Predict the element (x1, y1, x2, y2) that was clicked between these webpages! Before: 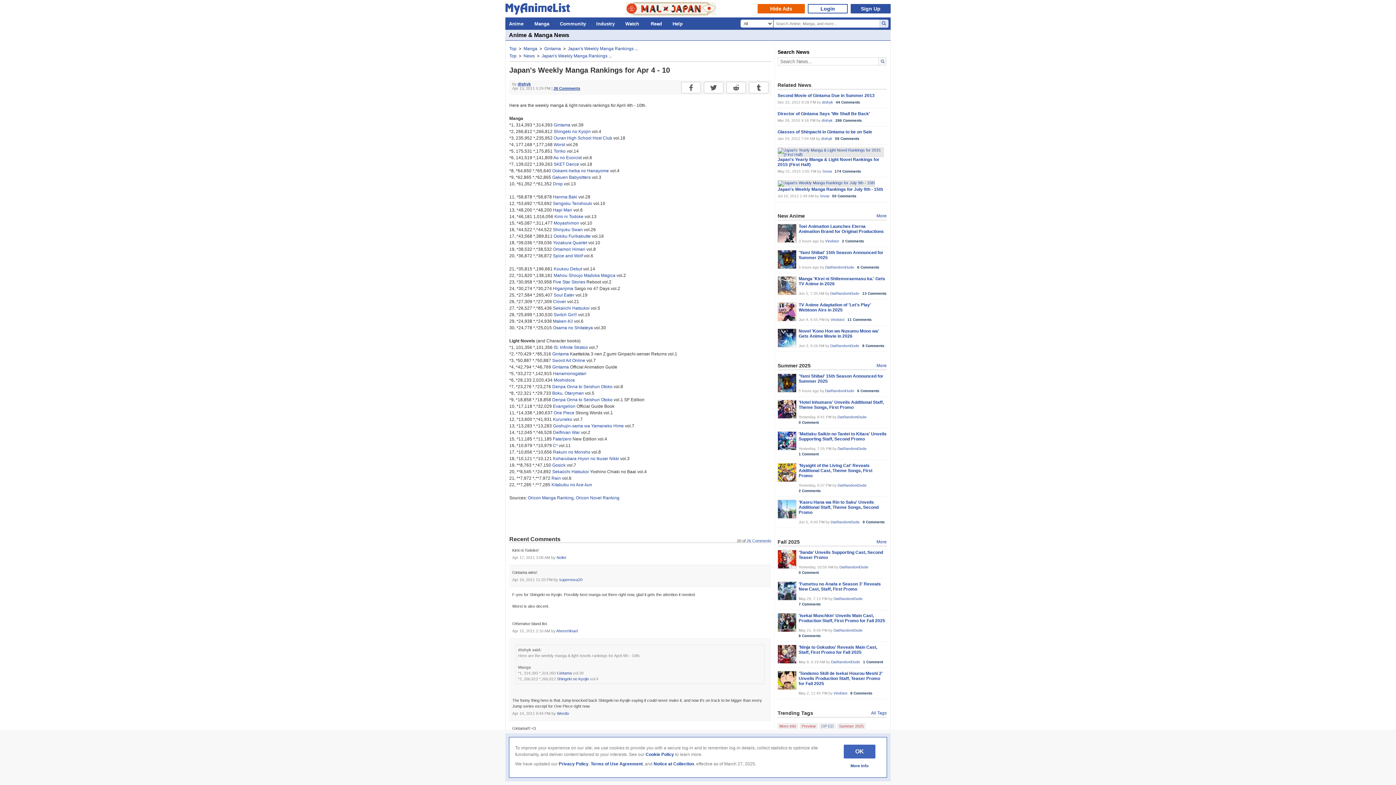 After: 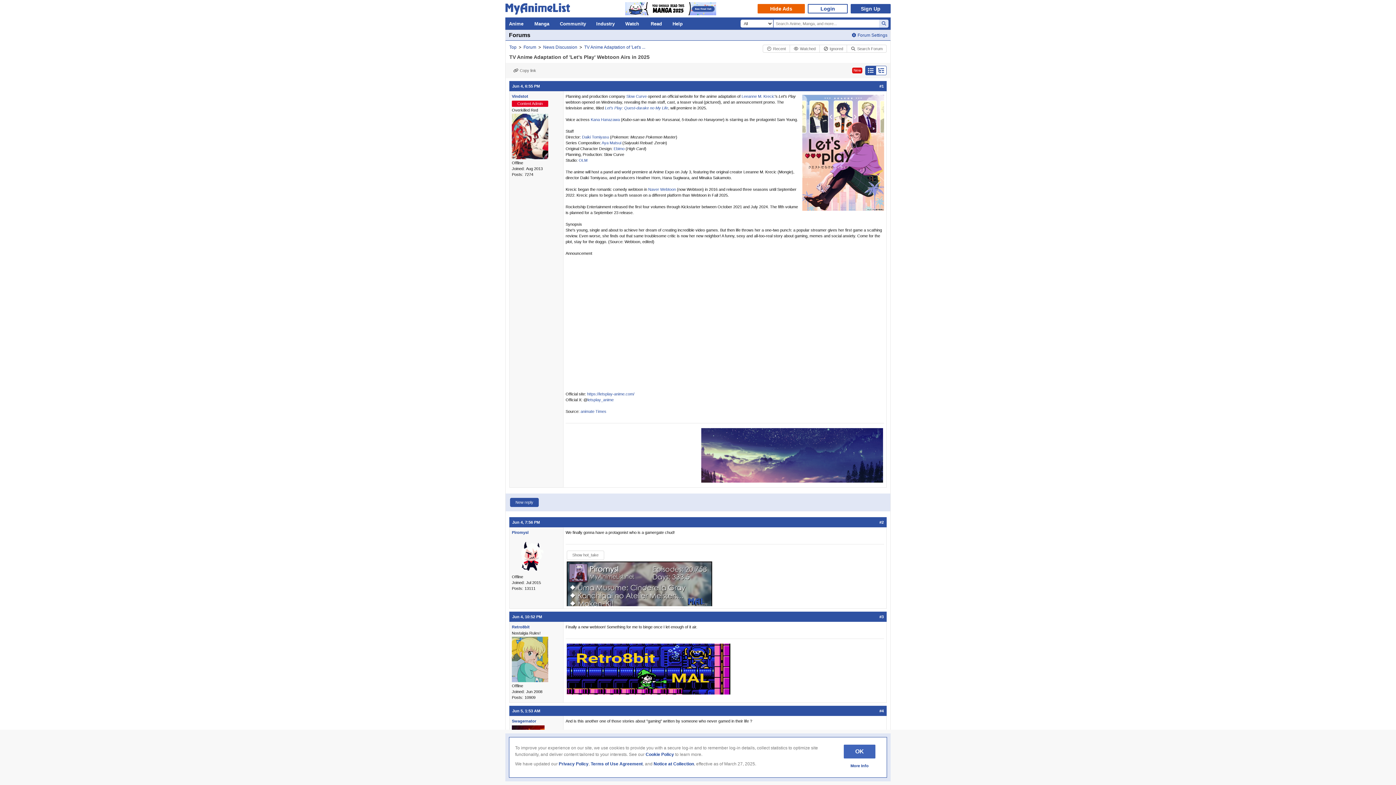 Action: label: 11 Comments bbox: (847, 317, 872, 322)